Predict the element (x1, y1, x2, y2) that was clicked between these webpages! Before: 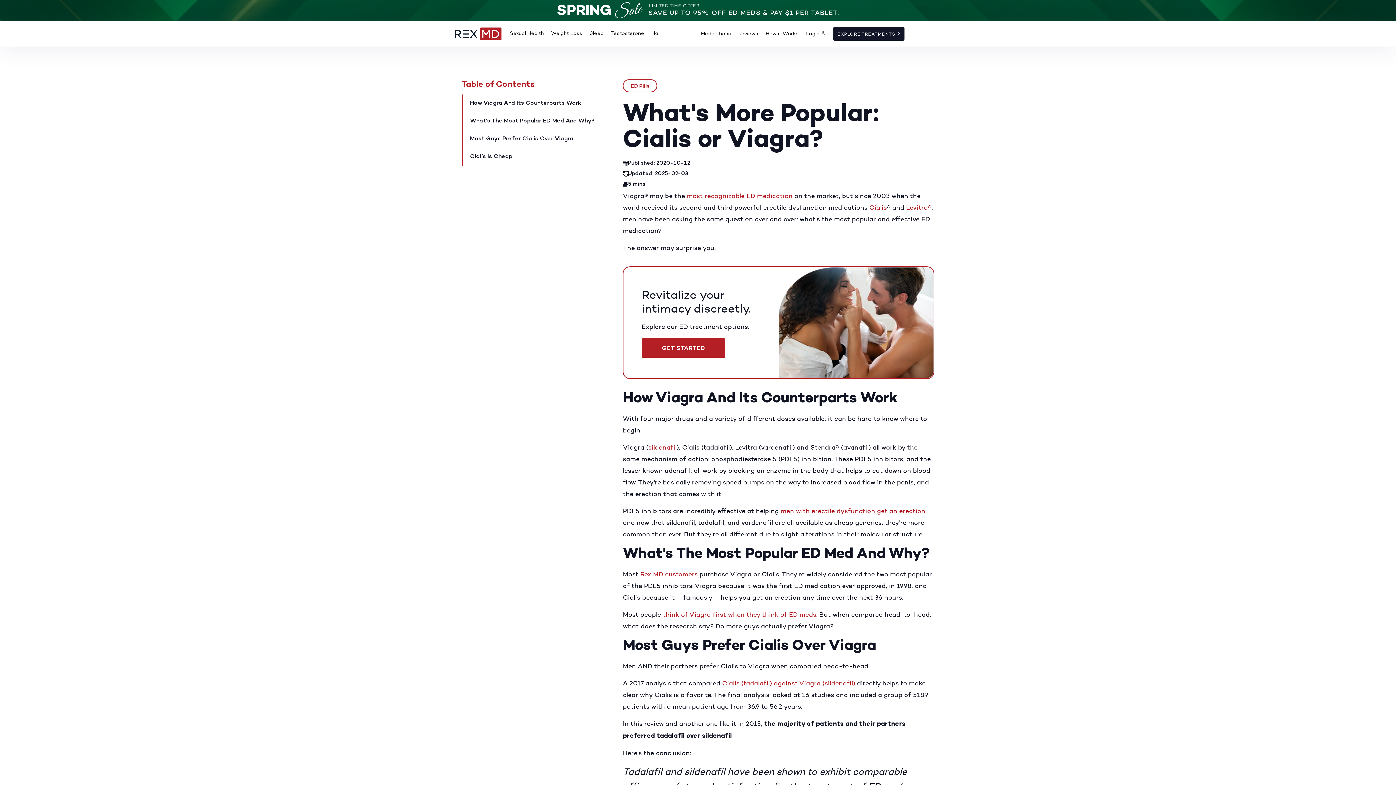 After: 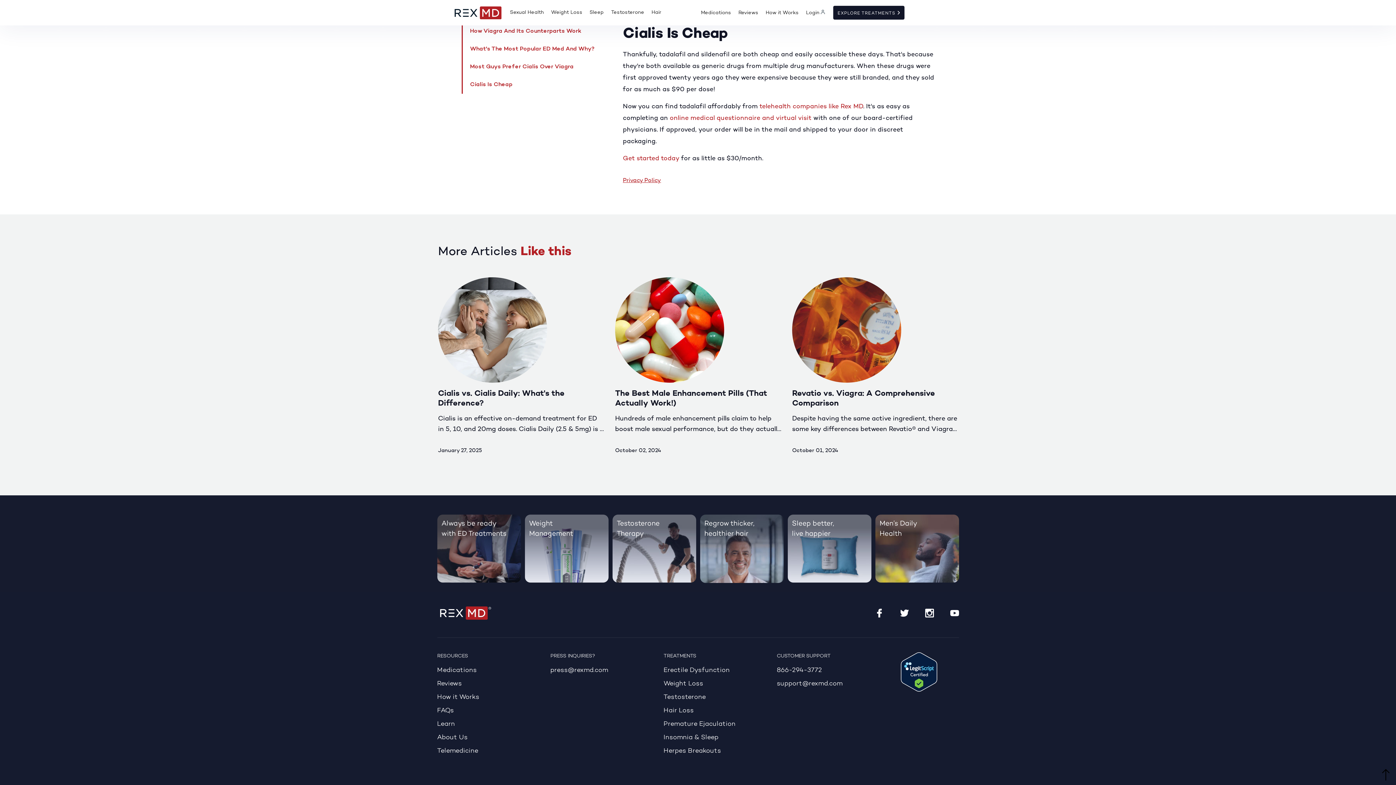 Action: bbox: (470, 152, 512, 160) label: Cialis Is Cheap